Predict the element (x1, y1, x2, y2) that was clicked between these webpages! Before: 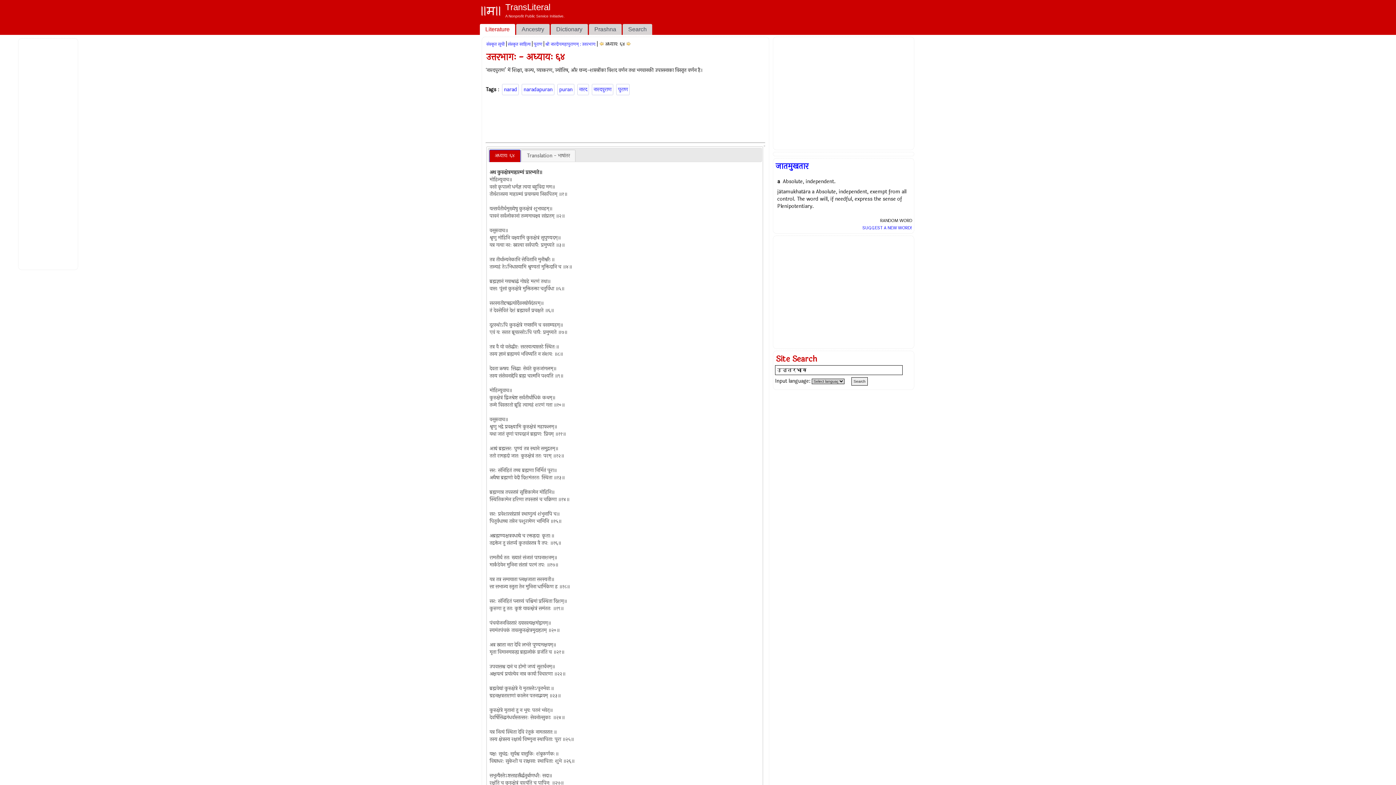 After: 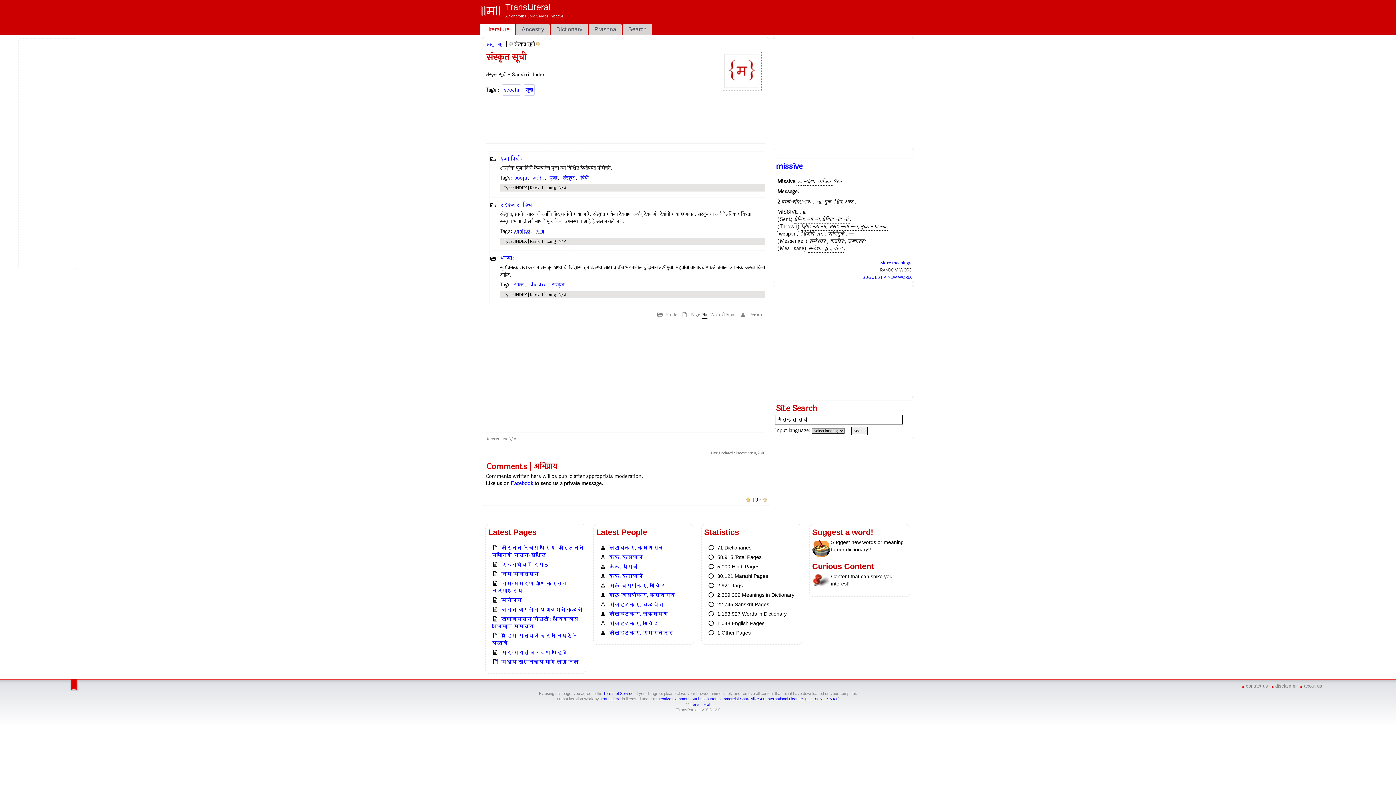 Action: bbox: (486, 41, 505, 47) label: संस्कृत सूची